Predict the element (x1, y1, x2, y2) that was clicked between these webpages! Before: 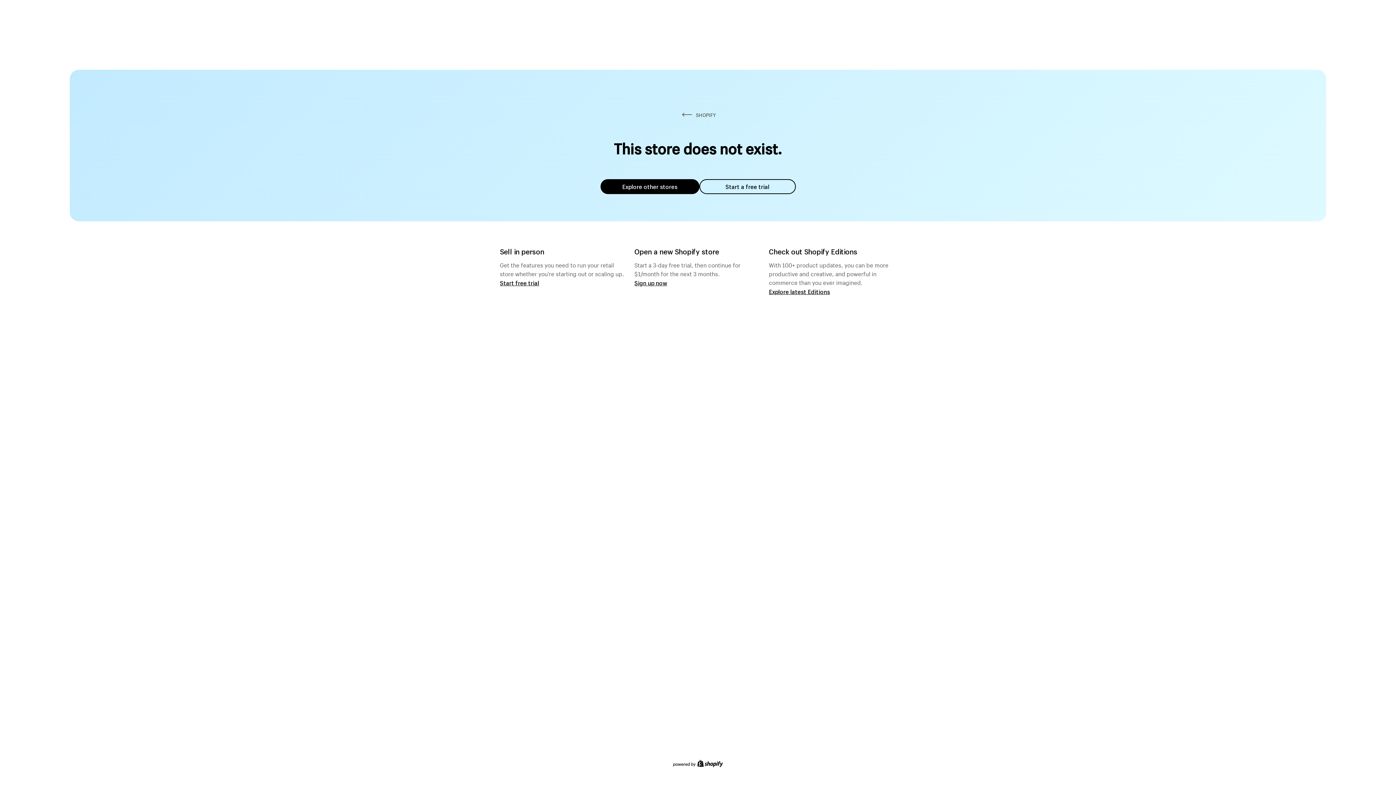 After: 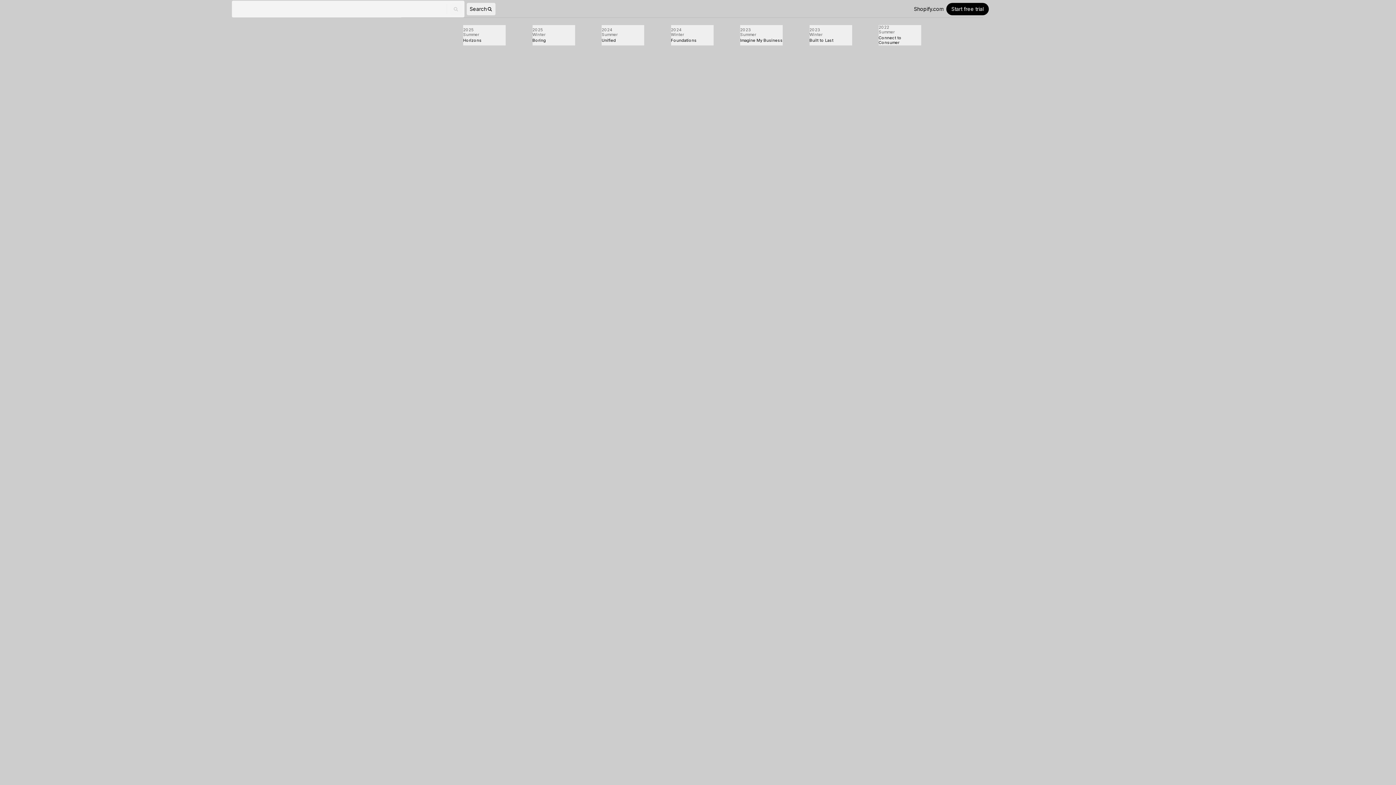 Action: bbox: (769, 287, 830, 295) label: Explore latest Editions